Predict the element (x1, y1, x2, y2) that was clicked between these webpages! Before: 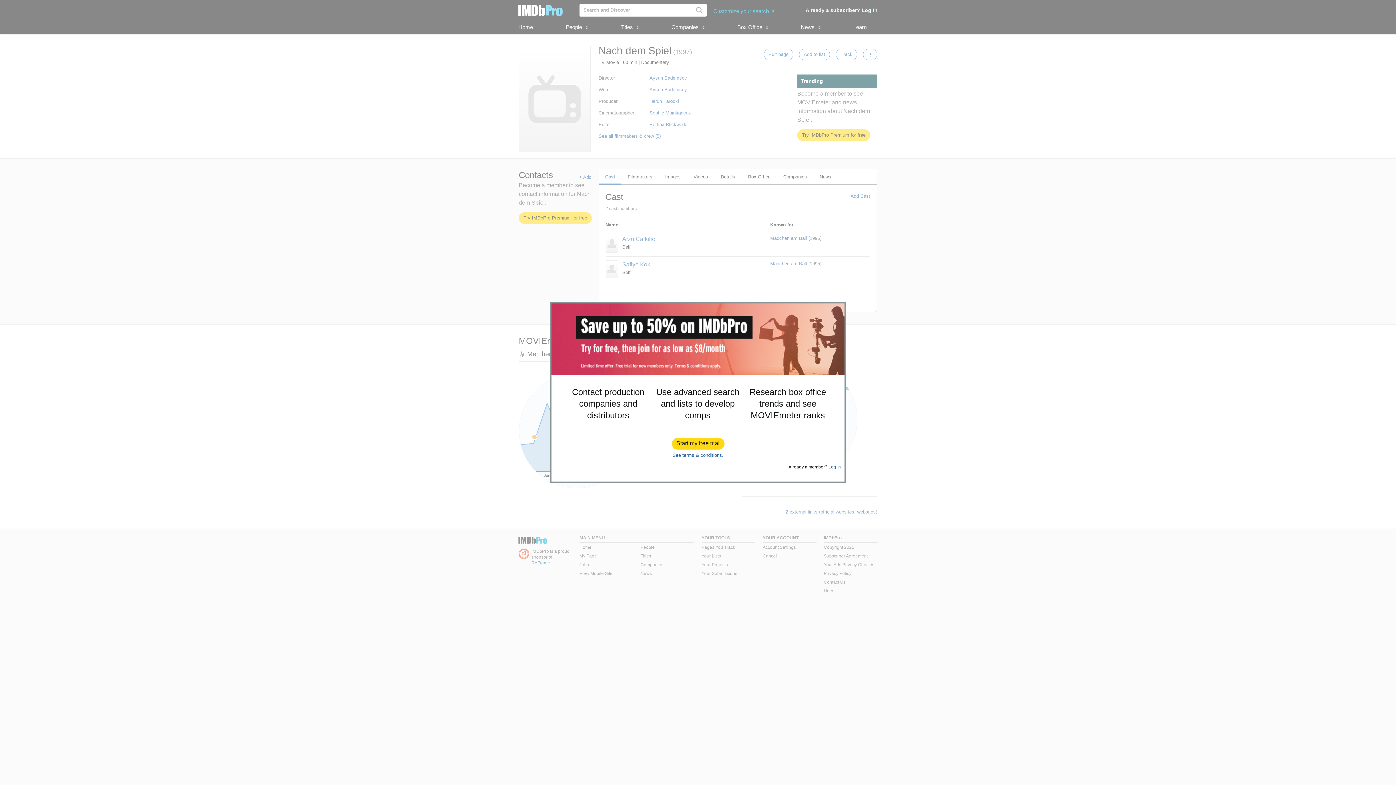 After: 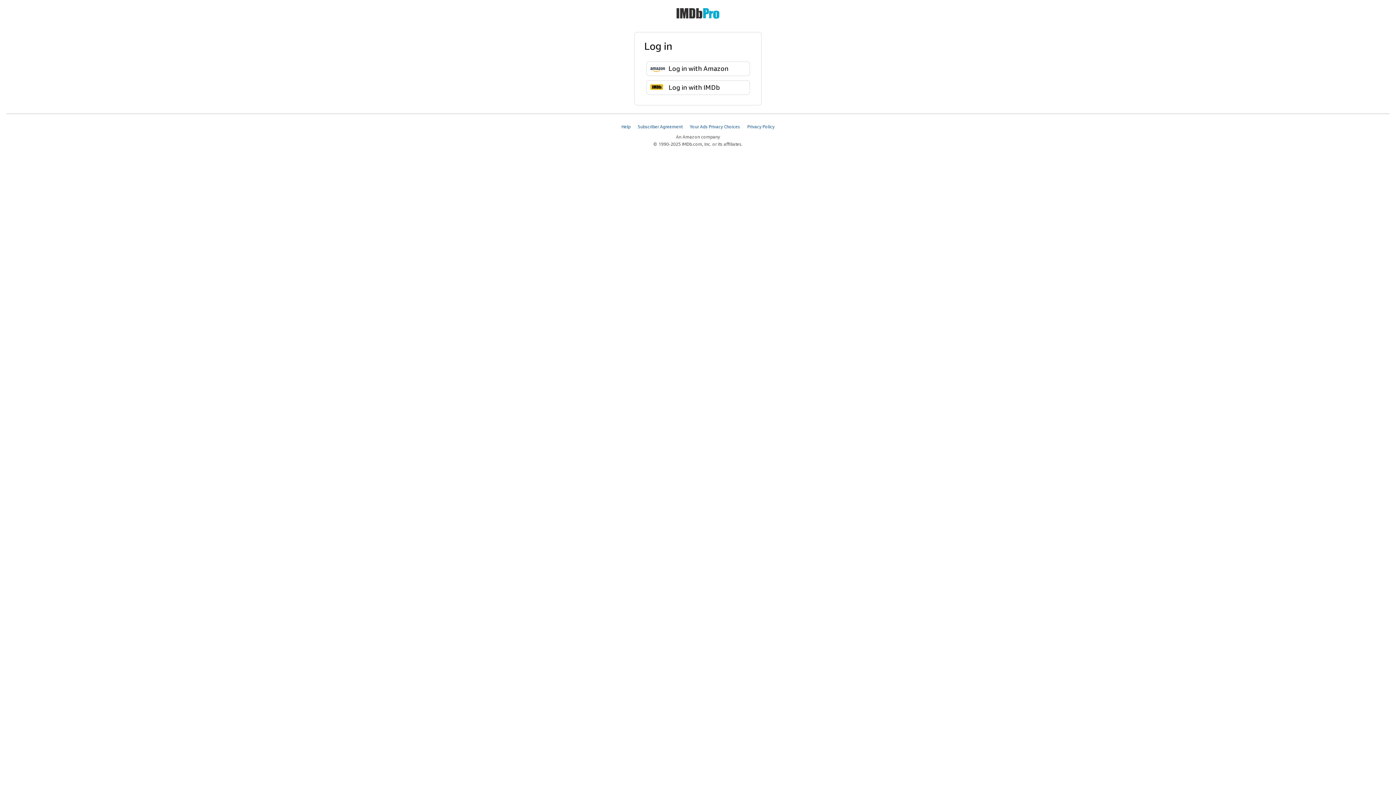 Action: bbox: (828, 464, 841, 469) label: Log In